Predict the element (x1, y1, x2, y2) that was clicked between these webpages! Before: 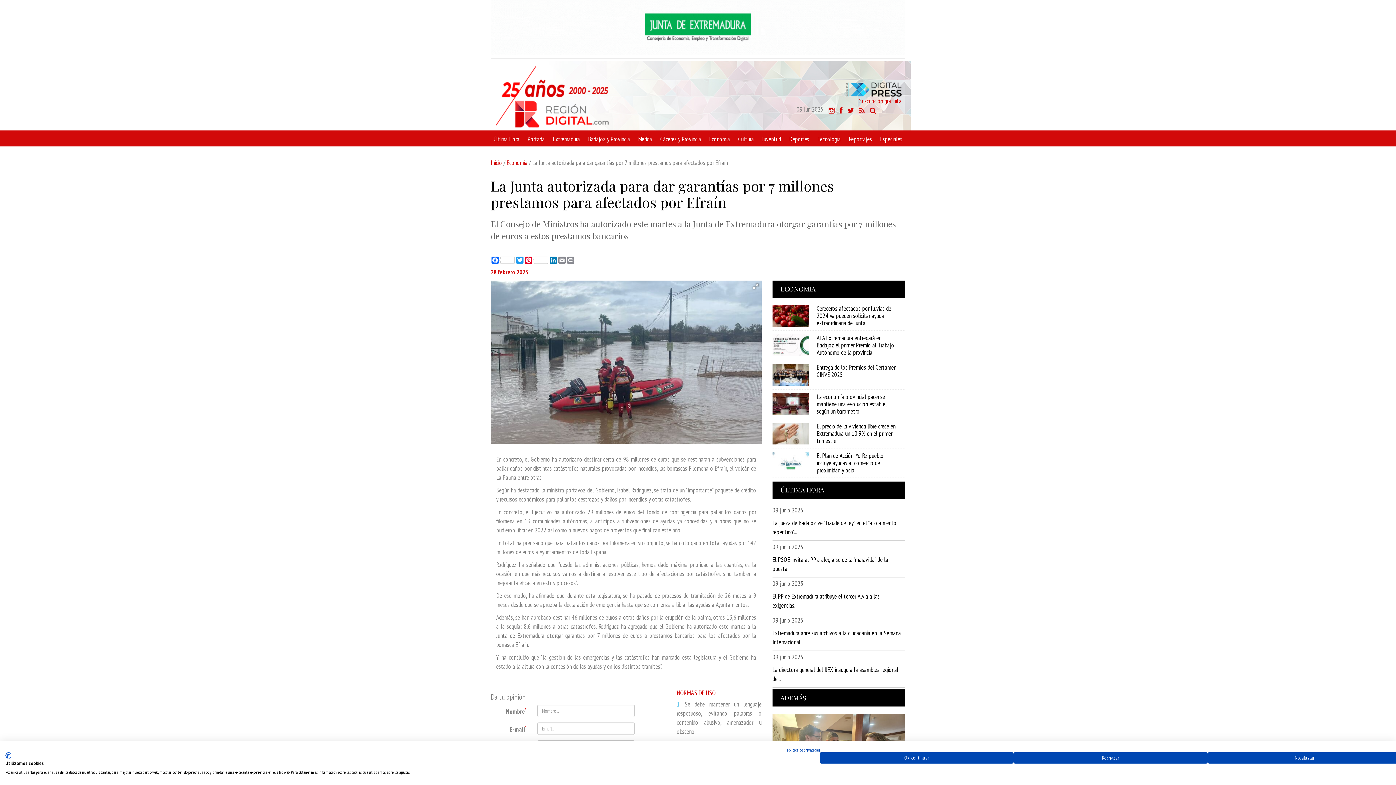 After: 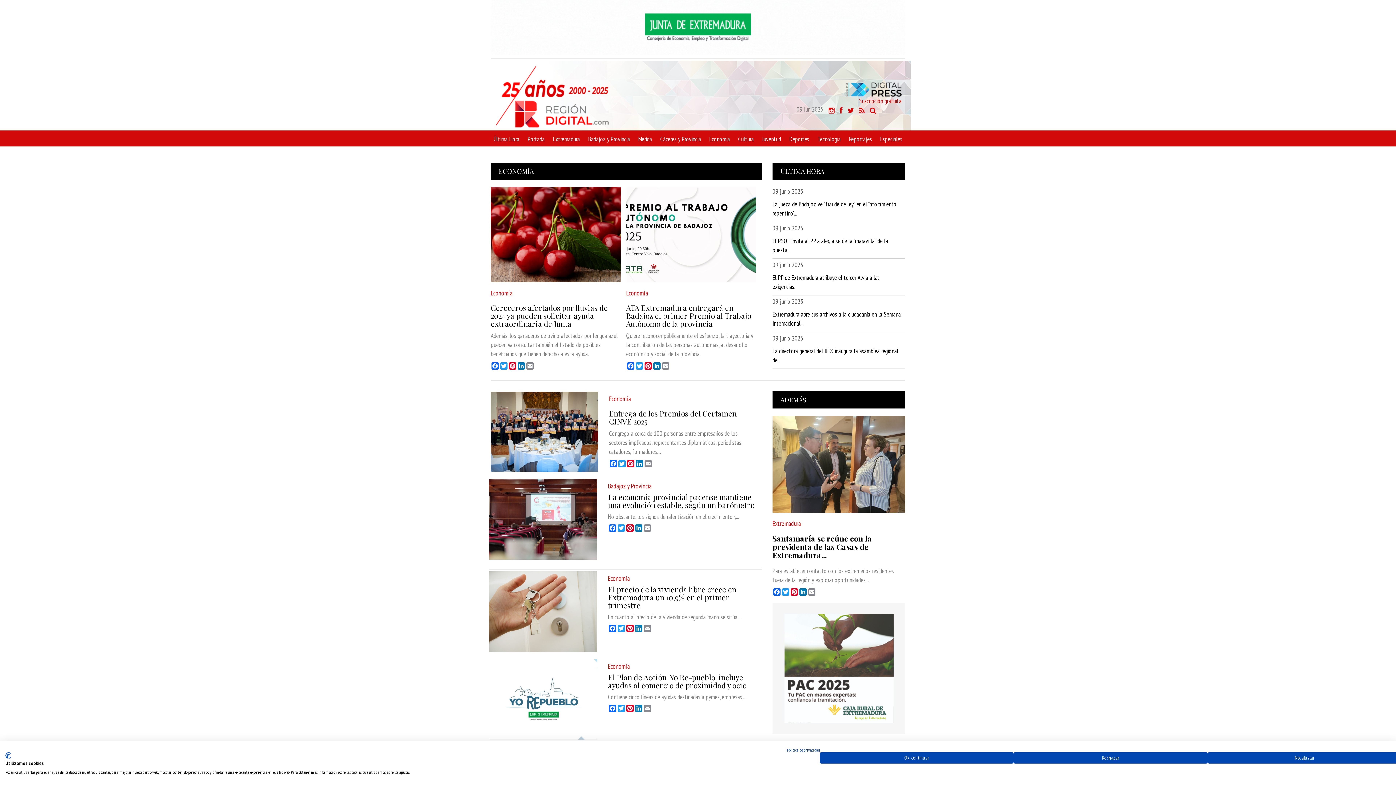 Action: bbox: (709, 130, 730, 142) label: Economía